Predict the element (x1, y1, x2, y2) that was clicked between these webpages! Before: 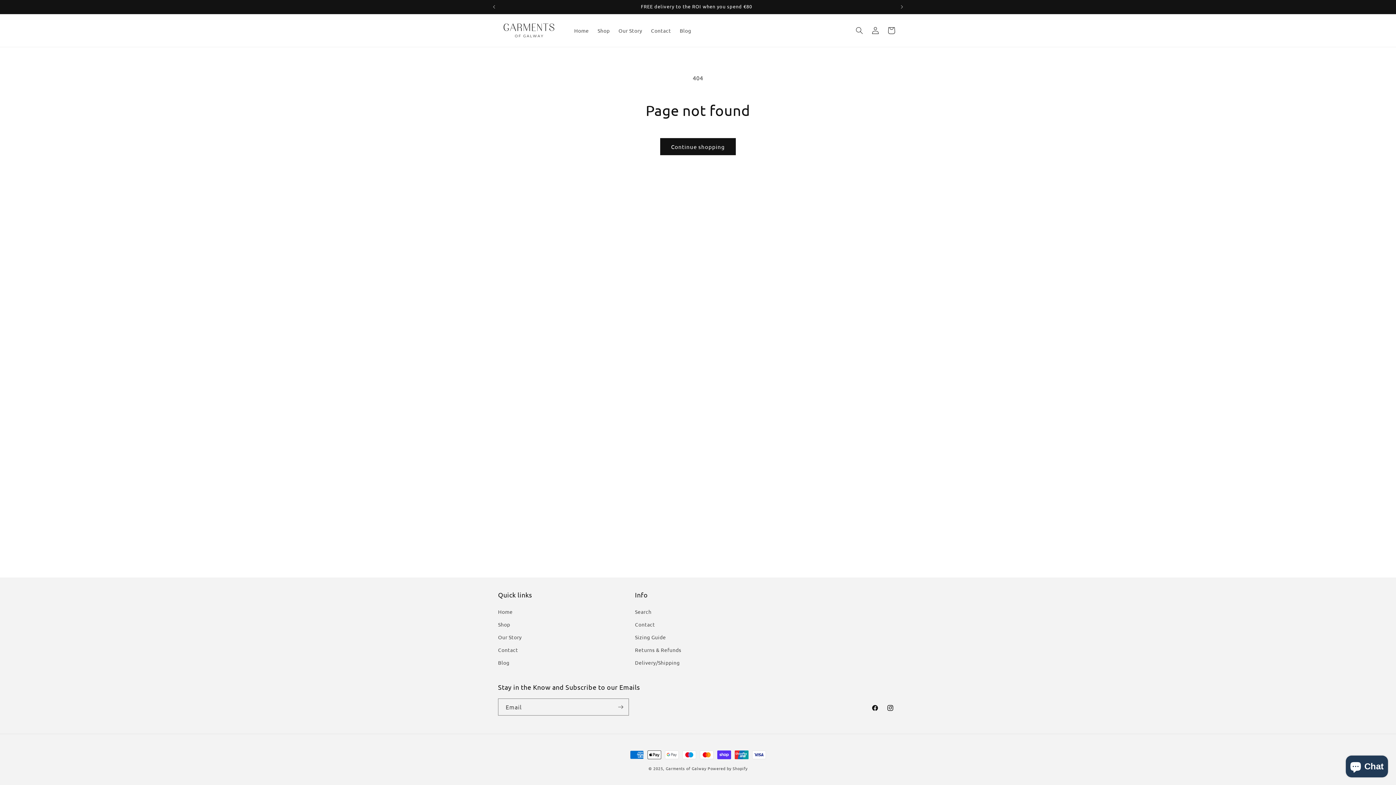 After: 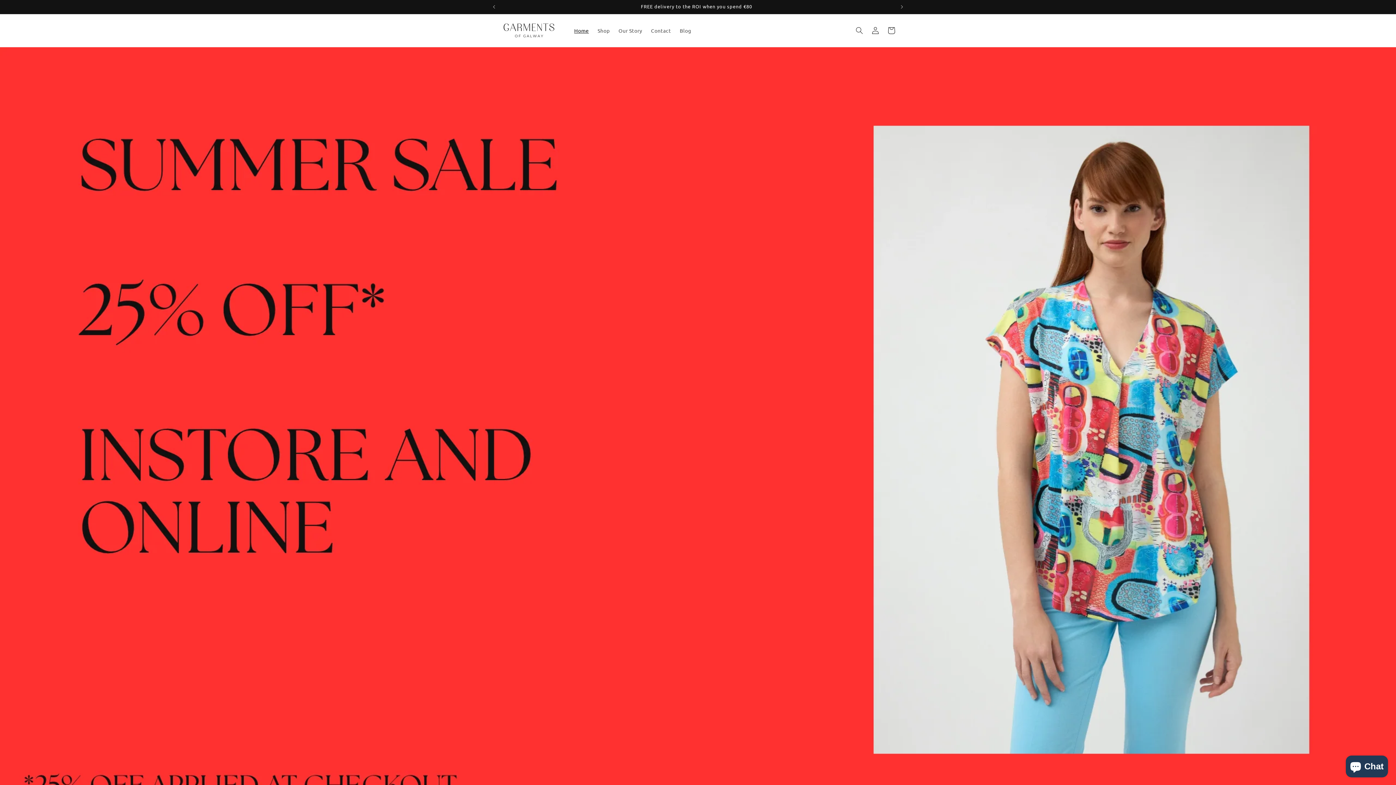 Action: bbox: (495, 18, 562, 42)